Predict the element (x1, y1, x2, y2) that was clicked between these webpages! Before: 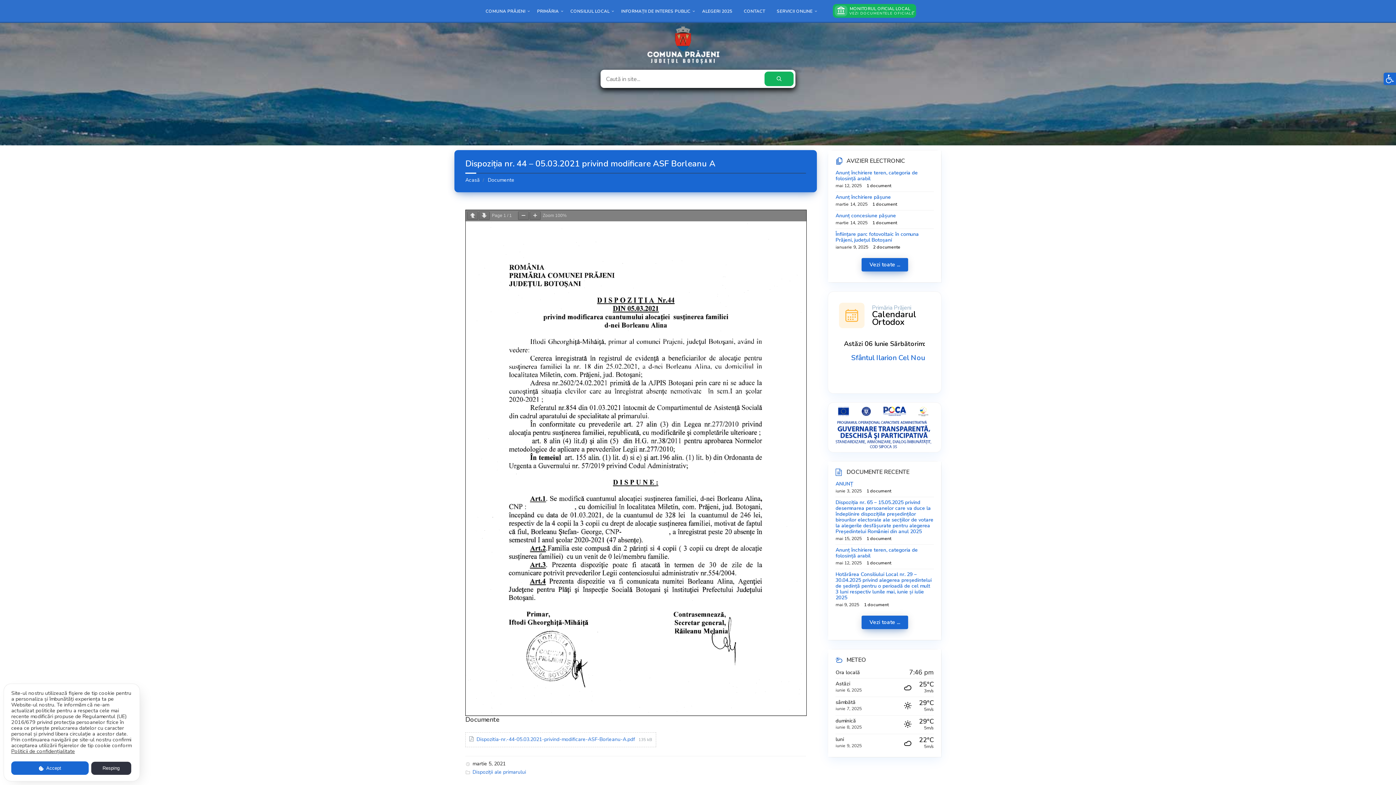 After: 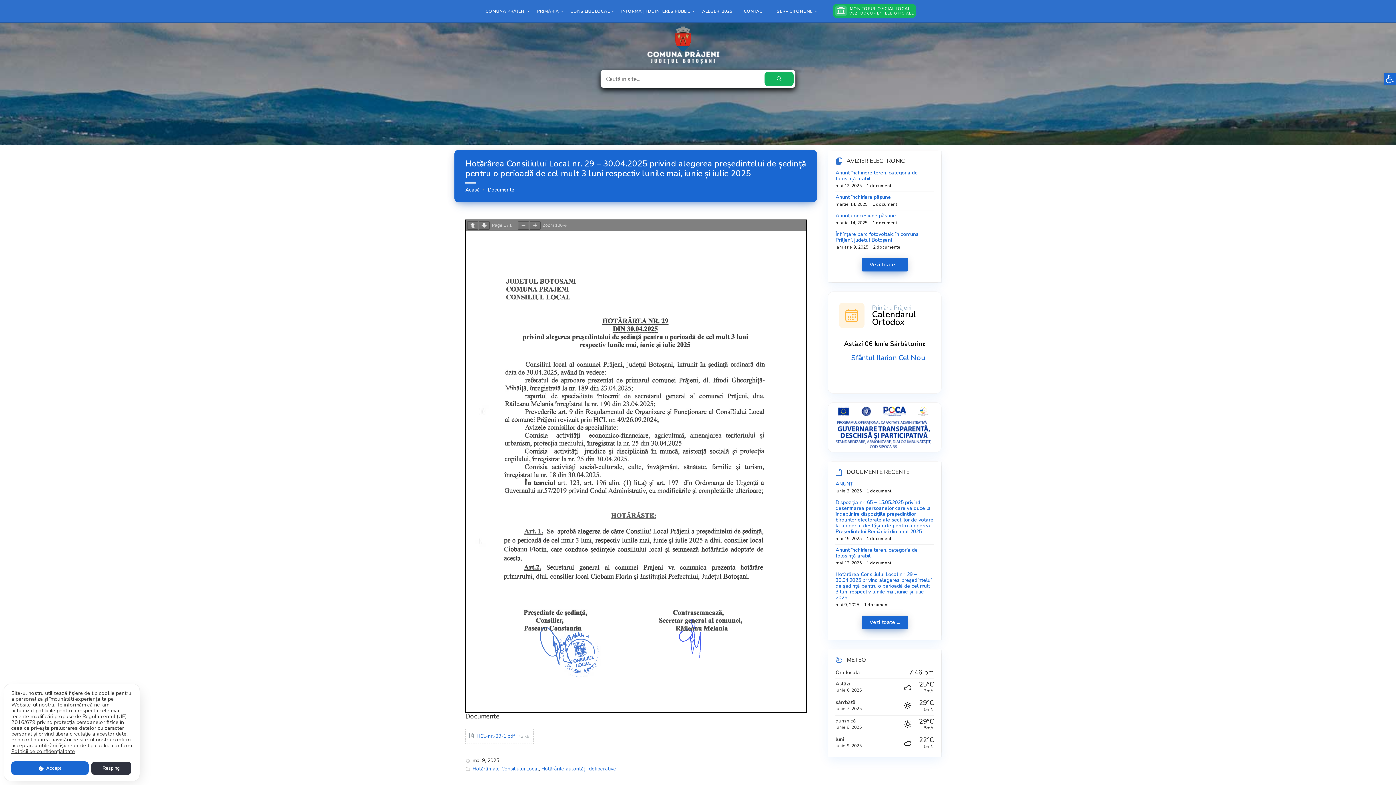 Action: label: Hotărârea Consiliului Local nr. 29 – 30.04.2025 privind alegerea președintelui de ședință pentru o perioadă de cel mult 3 luni respectiv lunile mai, iunie și iulie 2025 bbox: (835, 571, 931, 601)